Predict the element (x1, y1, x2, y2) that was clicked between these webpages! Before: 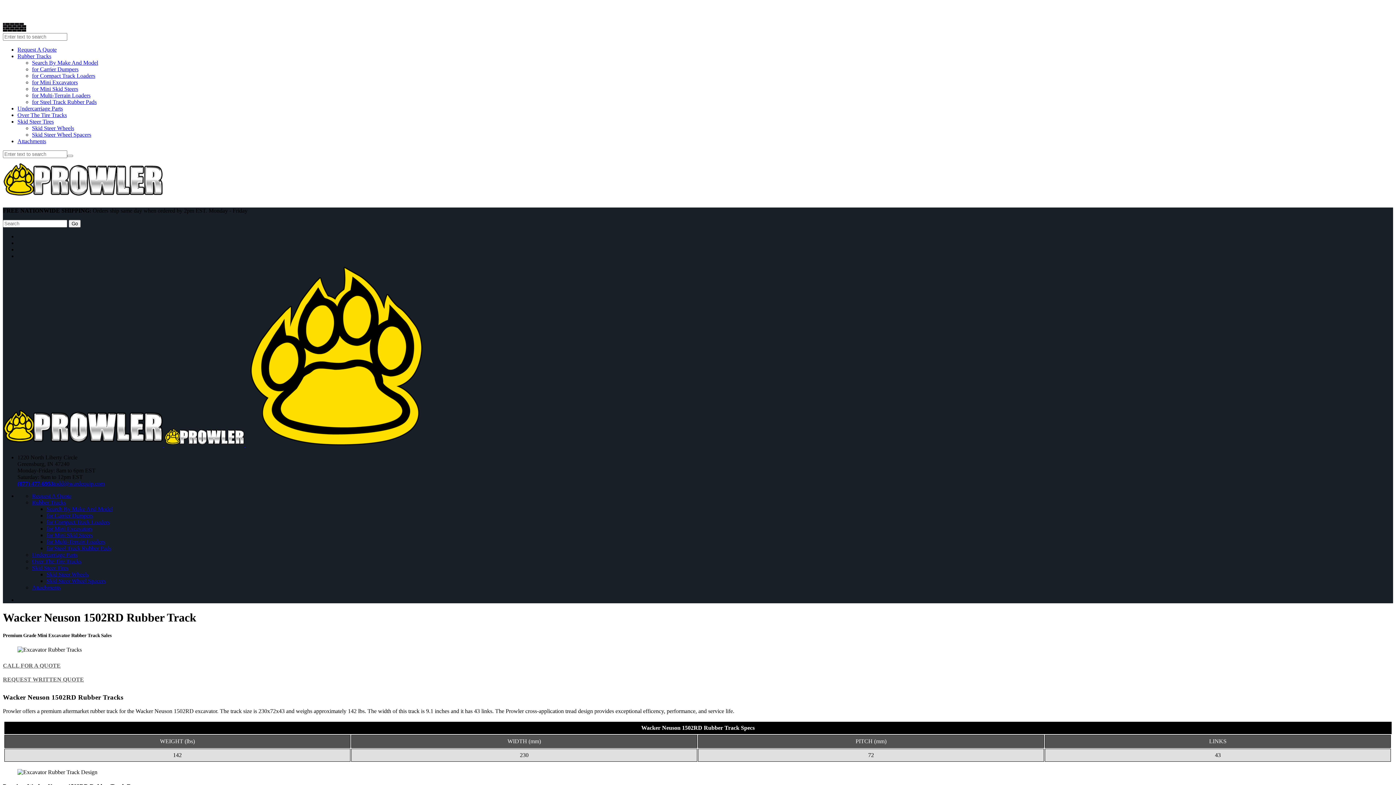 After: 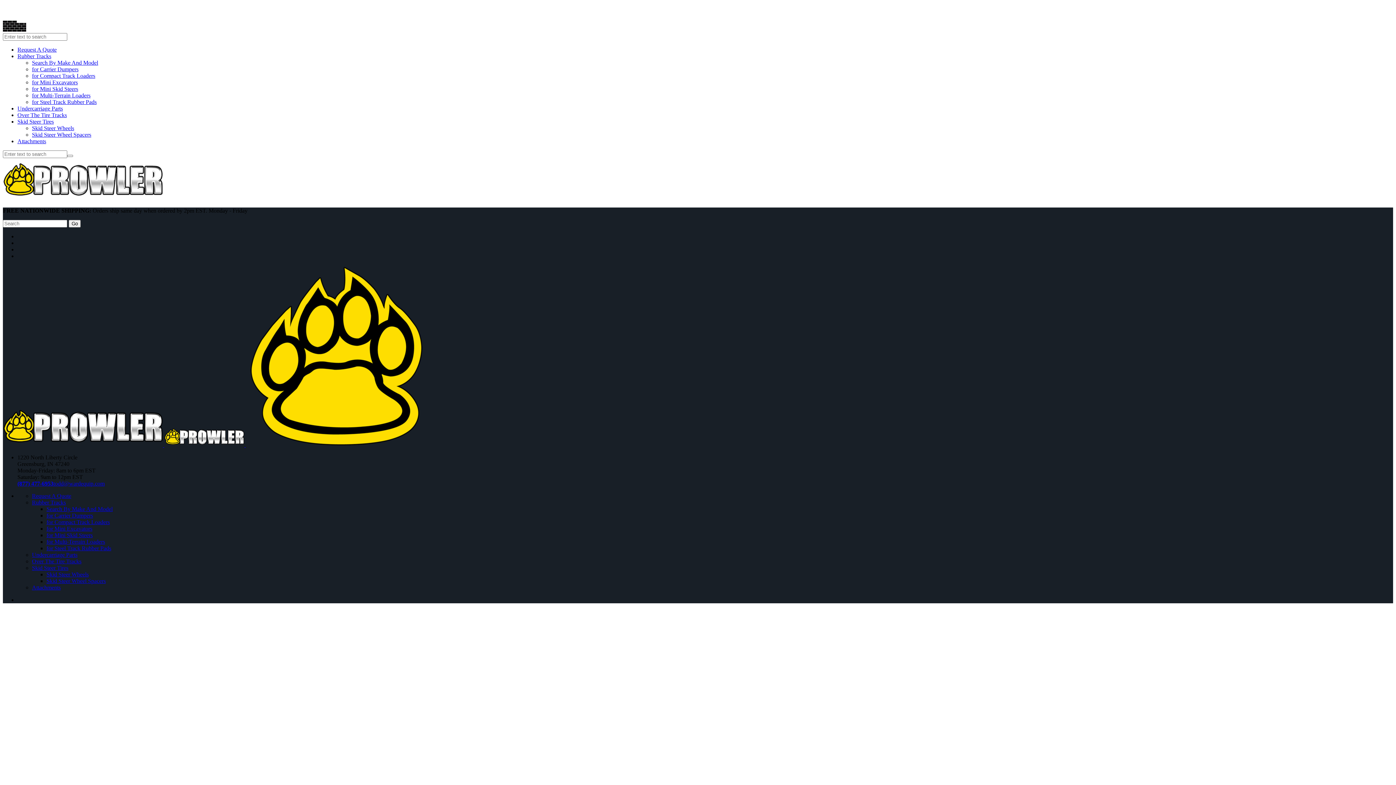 Action: bbox: (68, 220, 80, 227) label: Go